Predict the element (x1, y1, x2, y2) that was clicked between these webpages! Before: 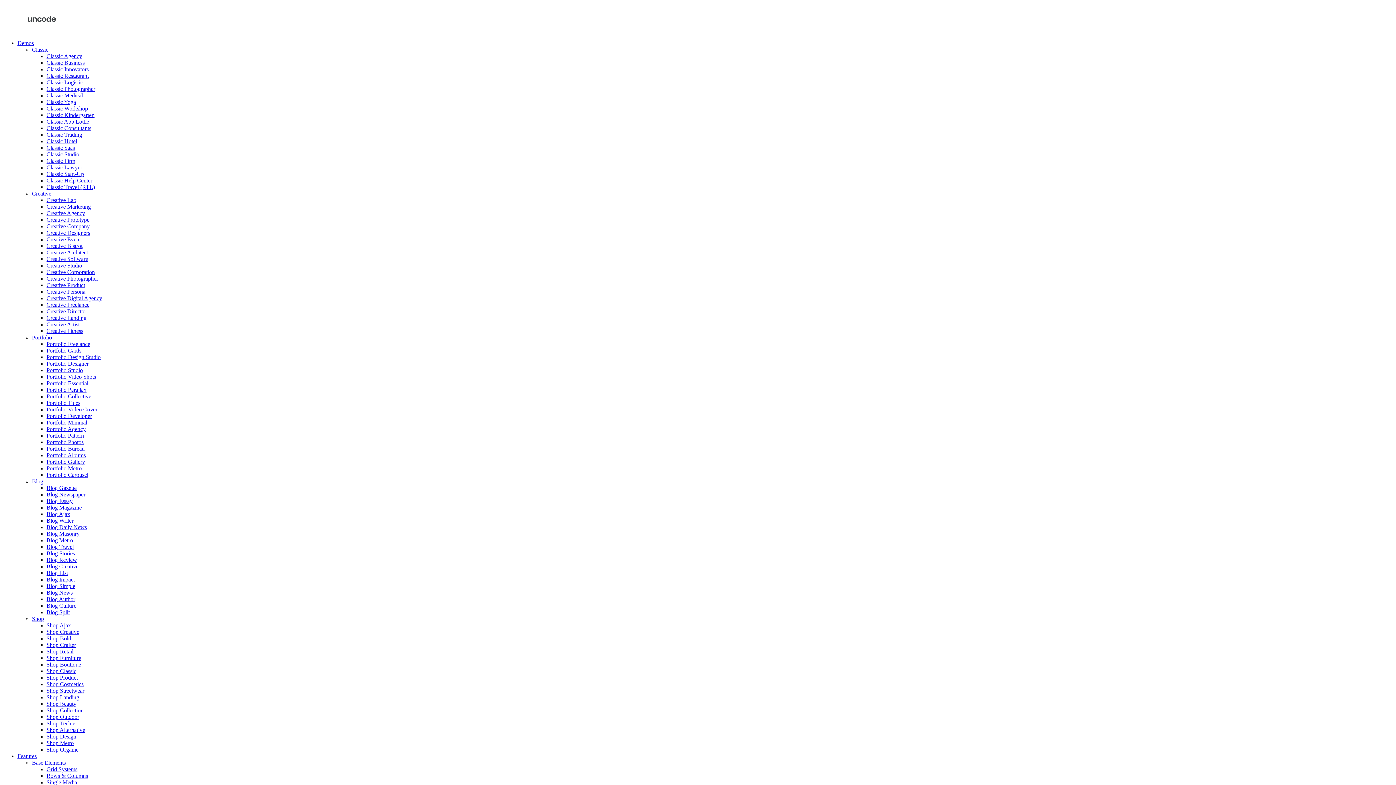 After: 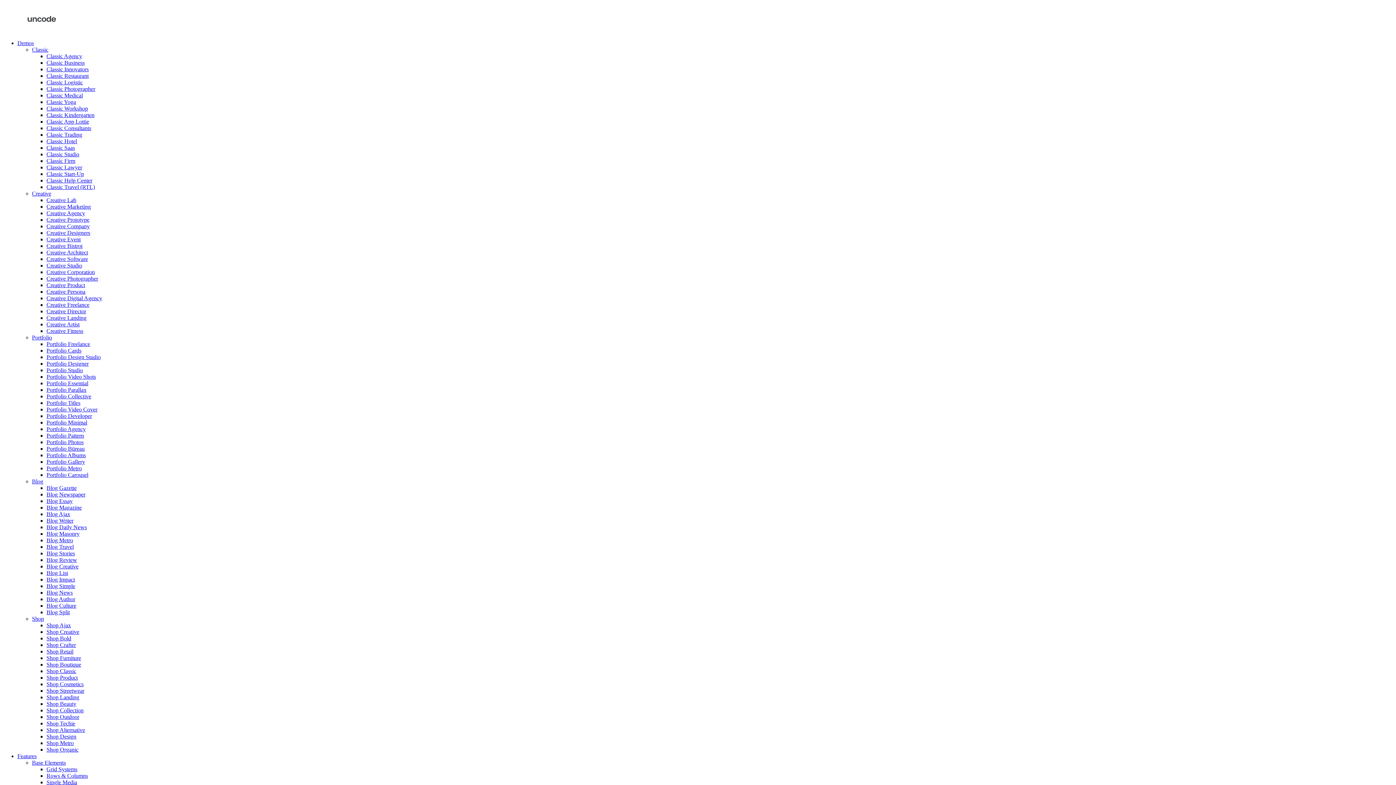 Action: label: Portfolio Metro bbox: (46, 465, 81, 471)